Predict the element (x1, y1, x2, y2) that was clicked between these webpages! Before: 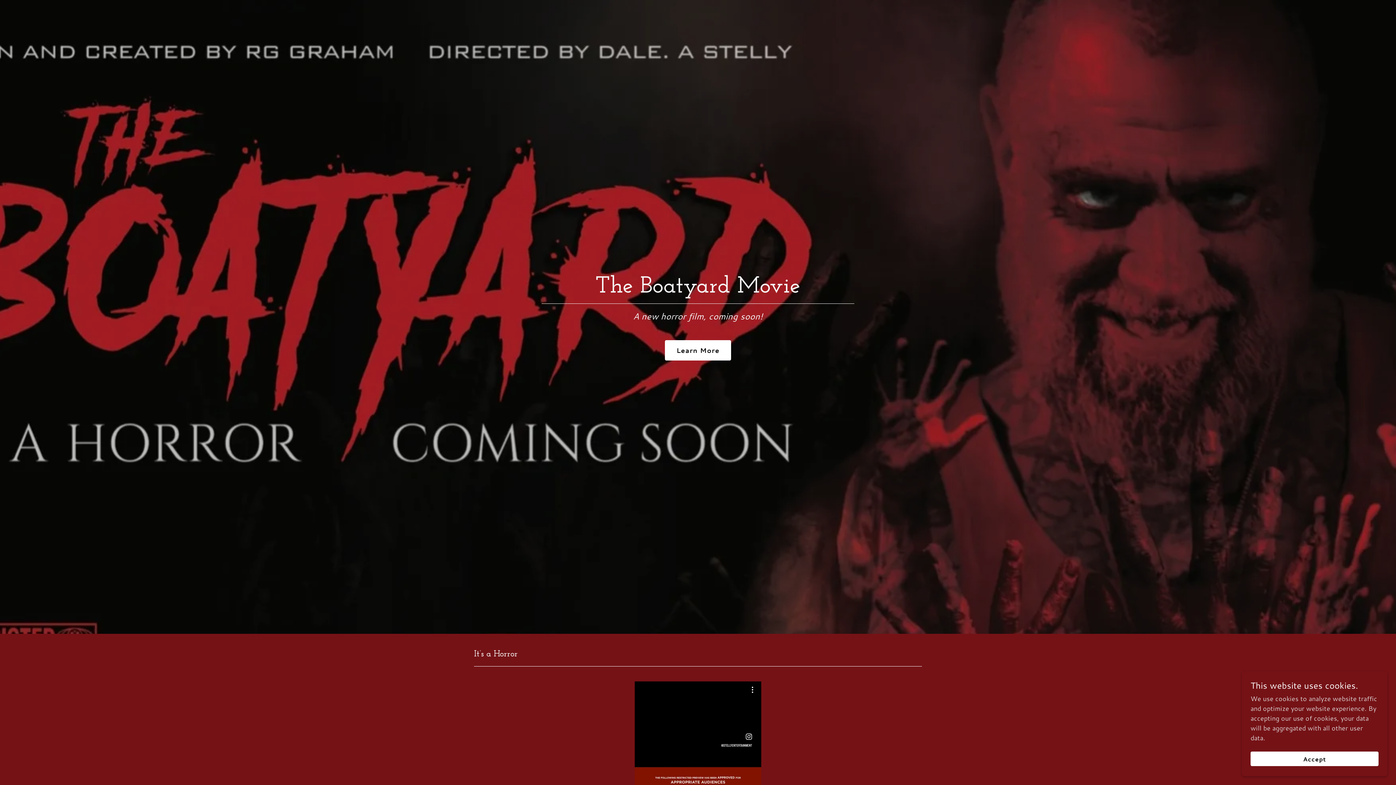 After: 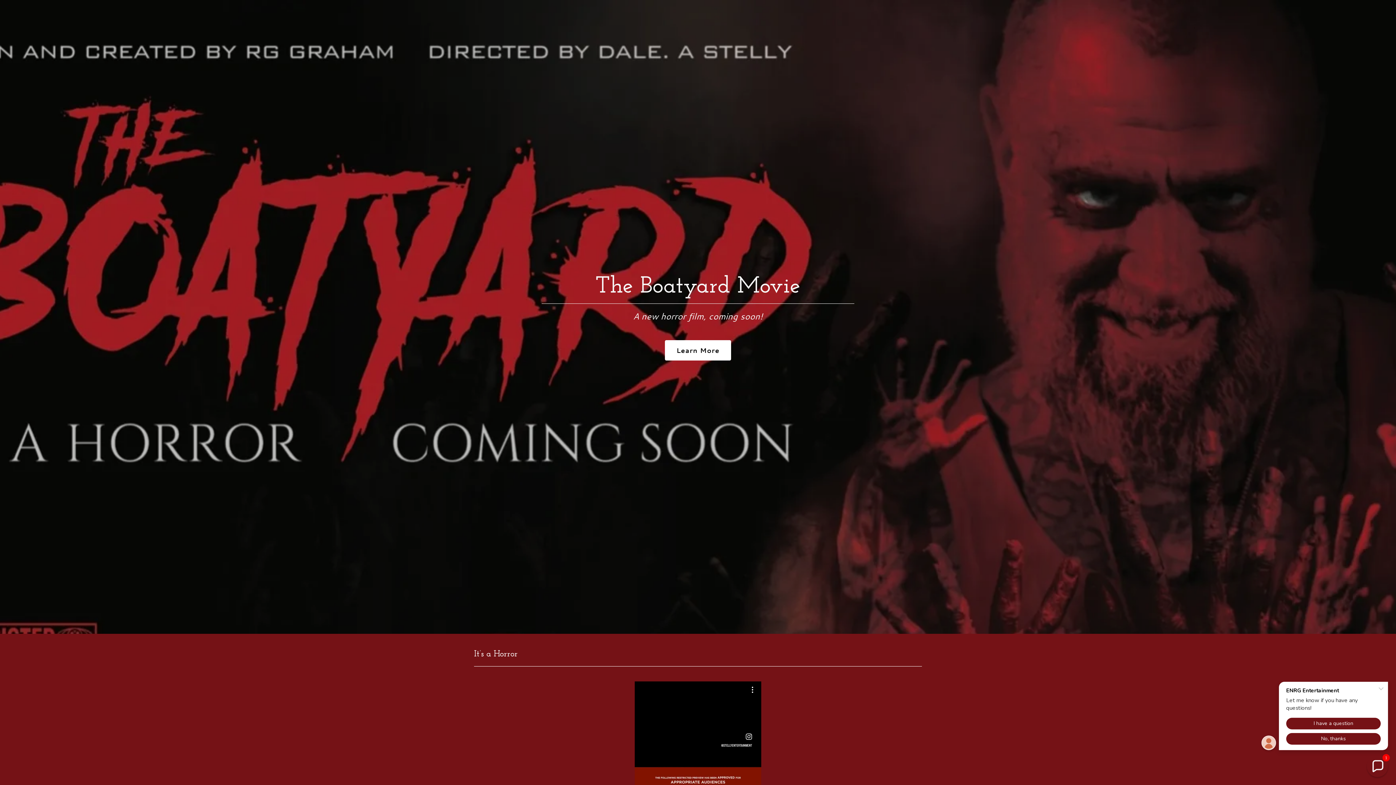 Action: label: Accept bbox: (1250, 752, 1378, 766)